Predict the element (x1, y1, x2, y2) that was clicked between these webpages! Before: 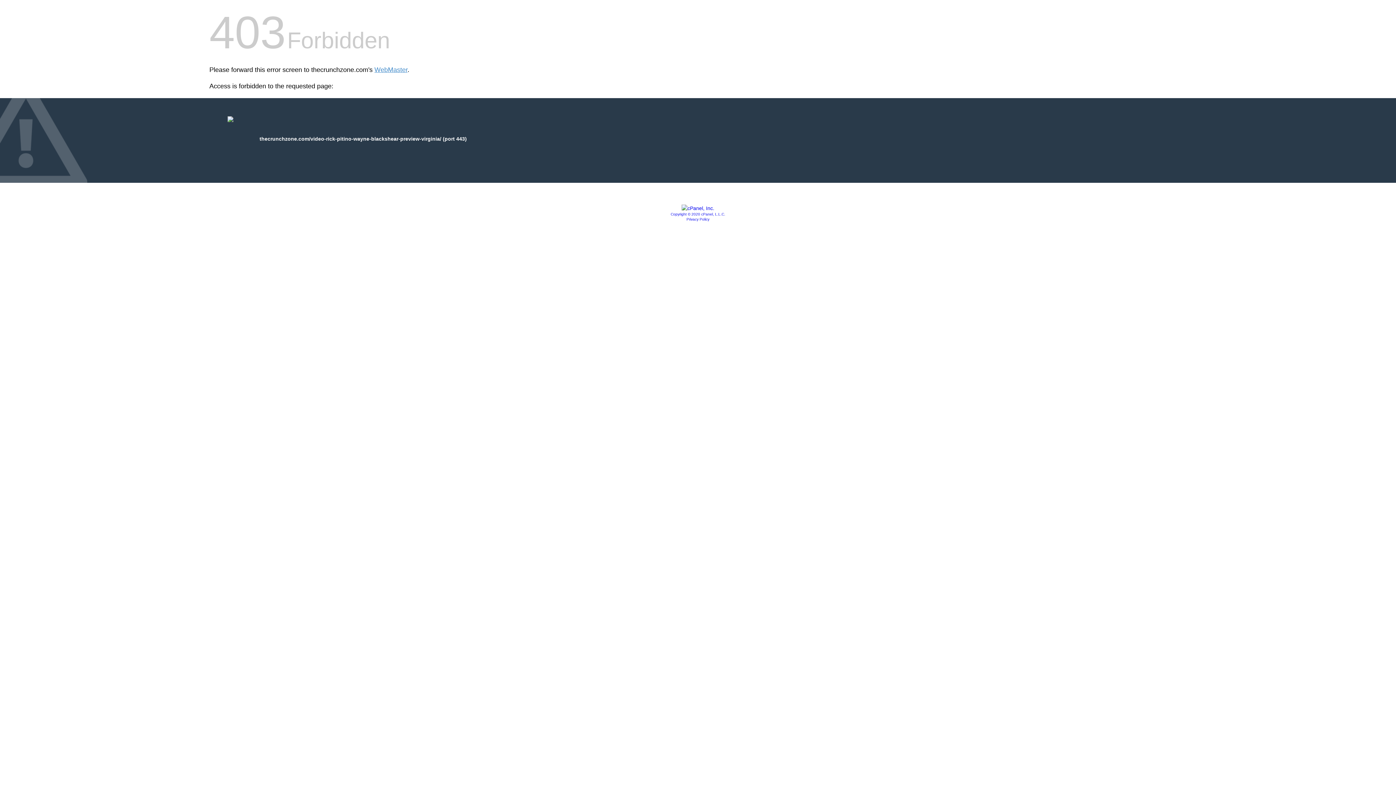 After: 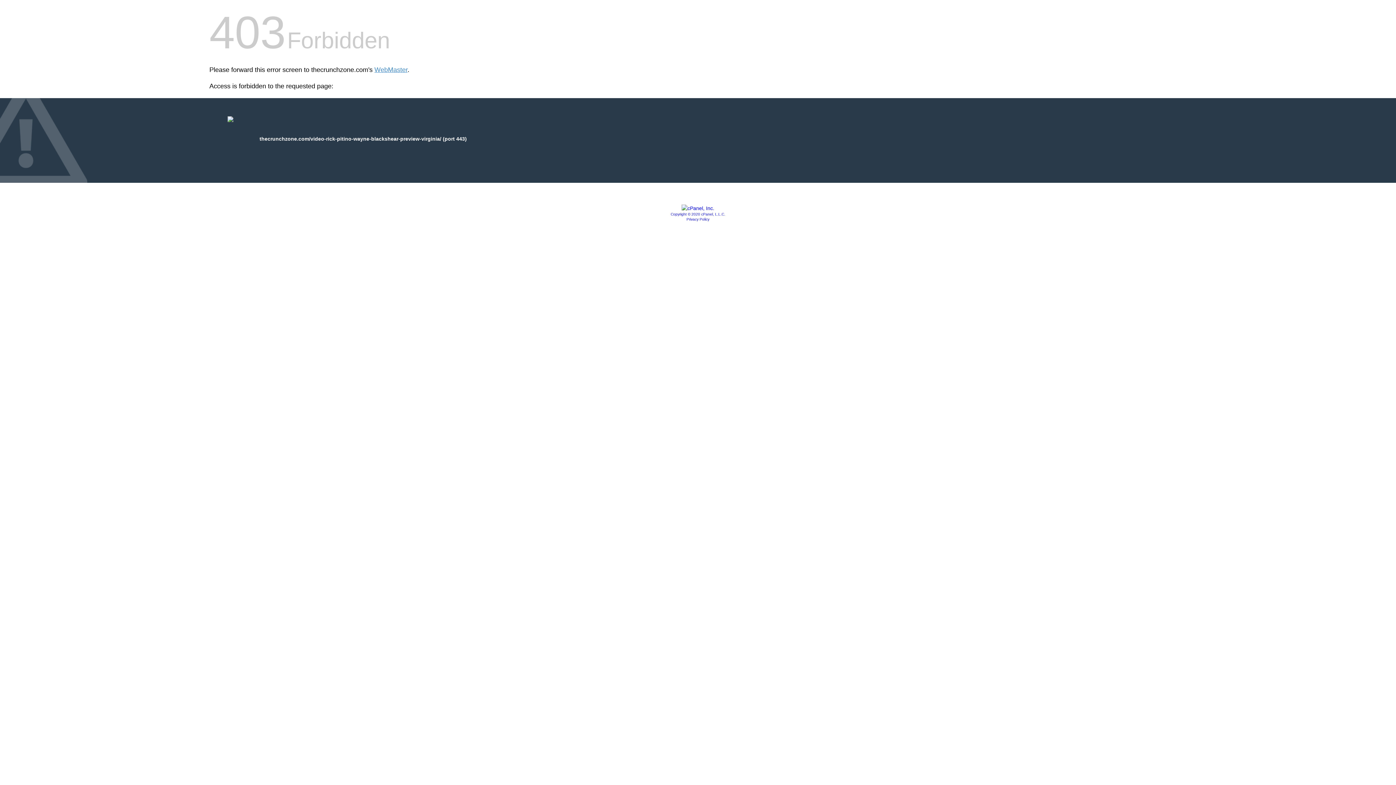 Action: bbox: (681, 205, 714, 211)